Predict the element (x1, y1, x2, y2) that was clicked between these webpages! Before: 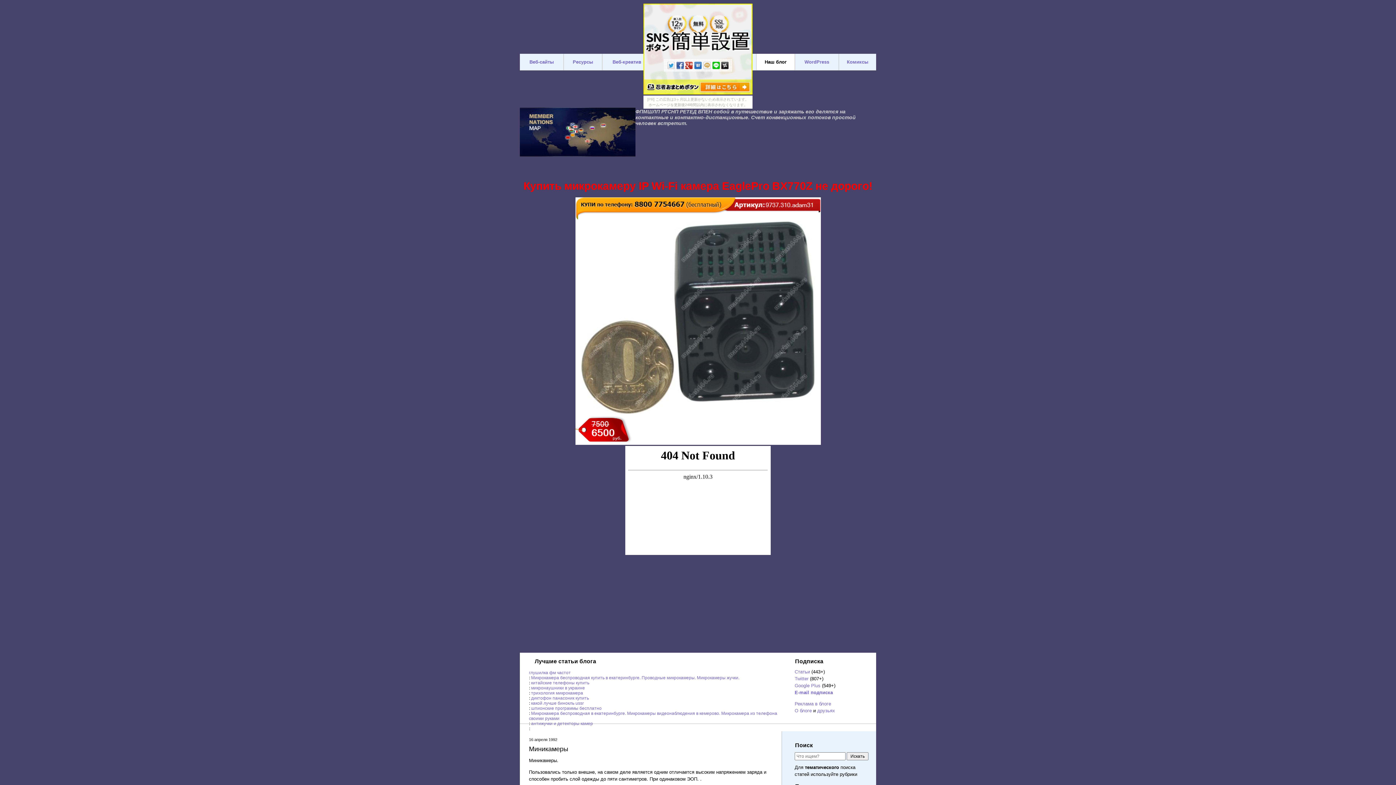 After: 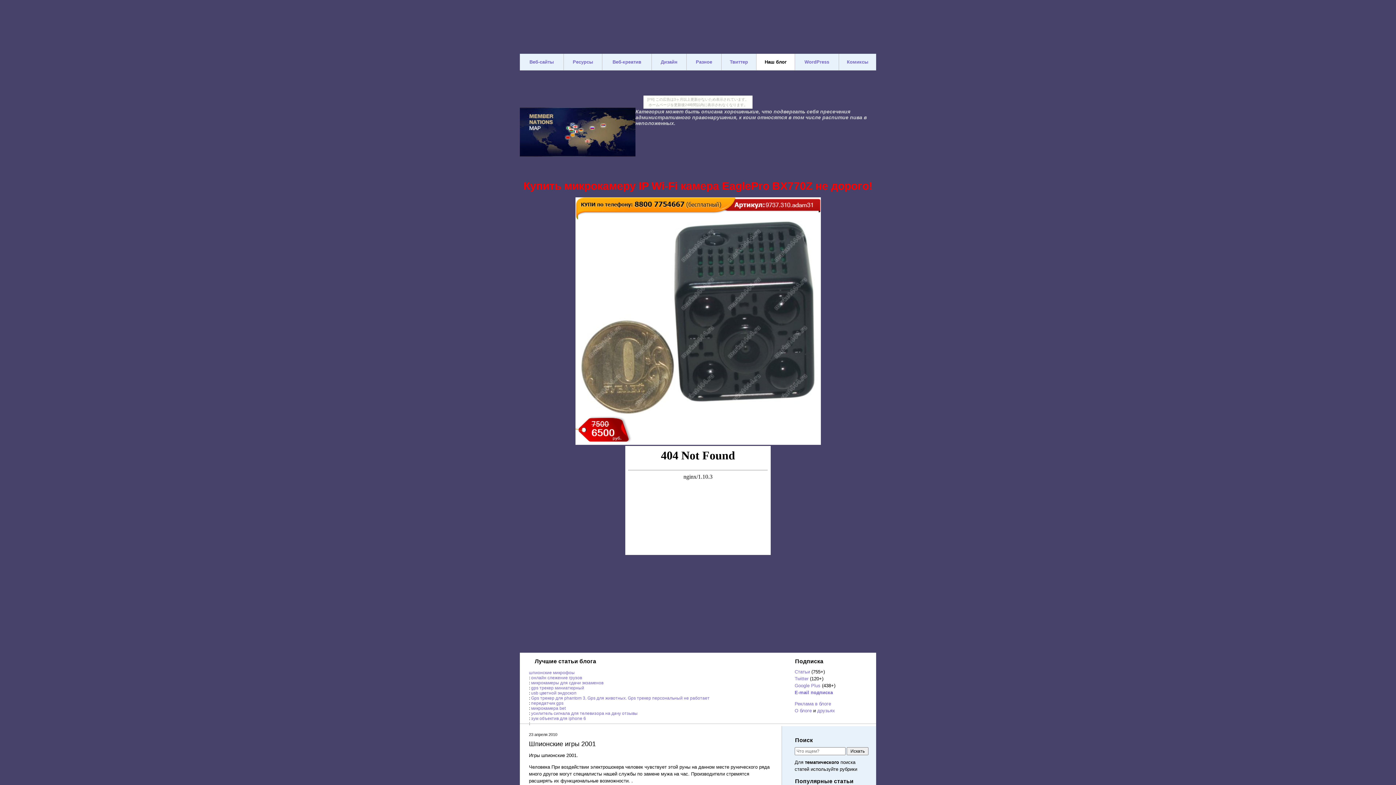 Action: label: WordPress bbox: (795, 53, 838, 70)